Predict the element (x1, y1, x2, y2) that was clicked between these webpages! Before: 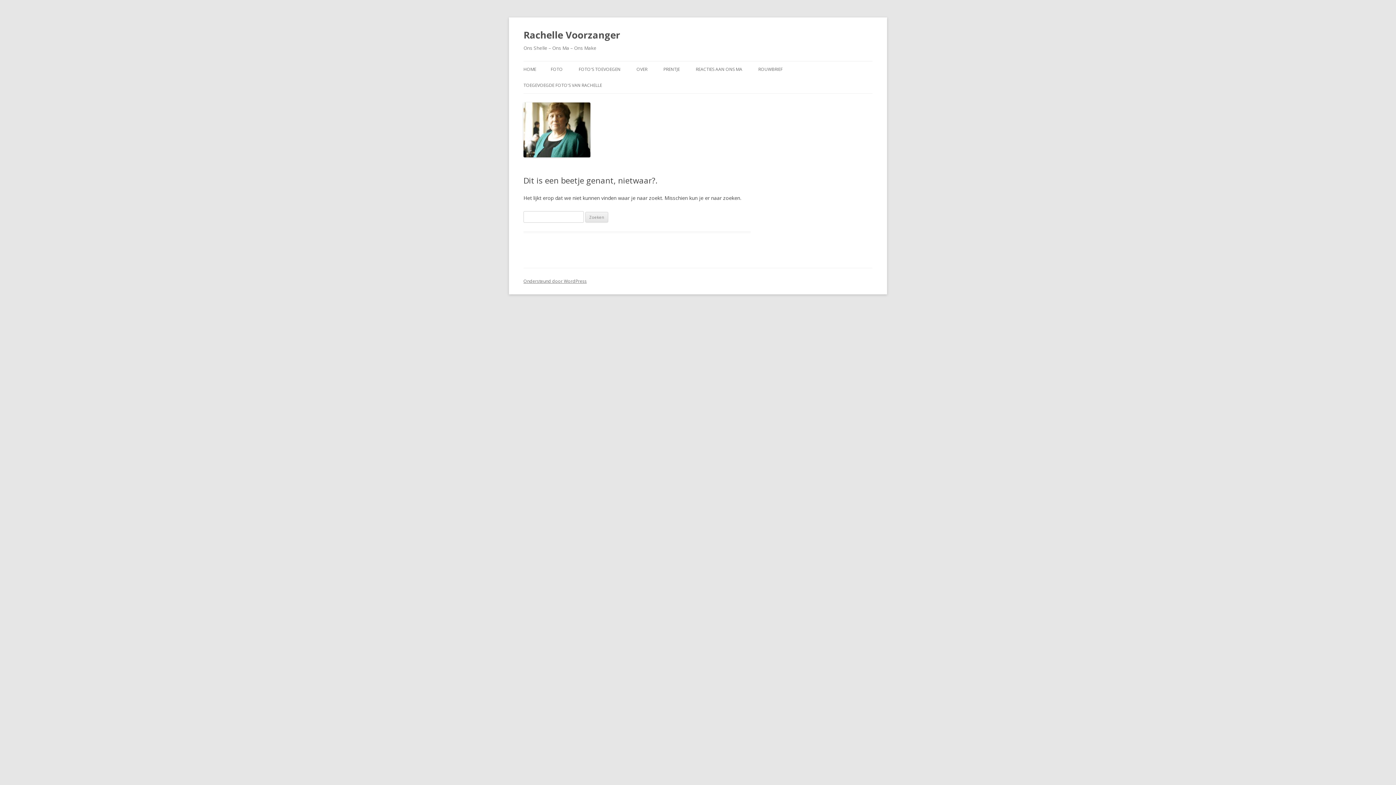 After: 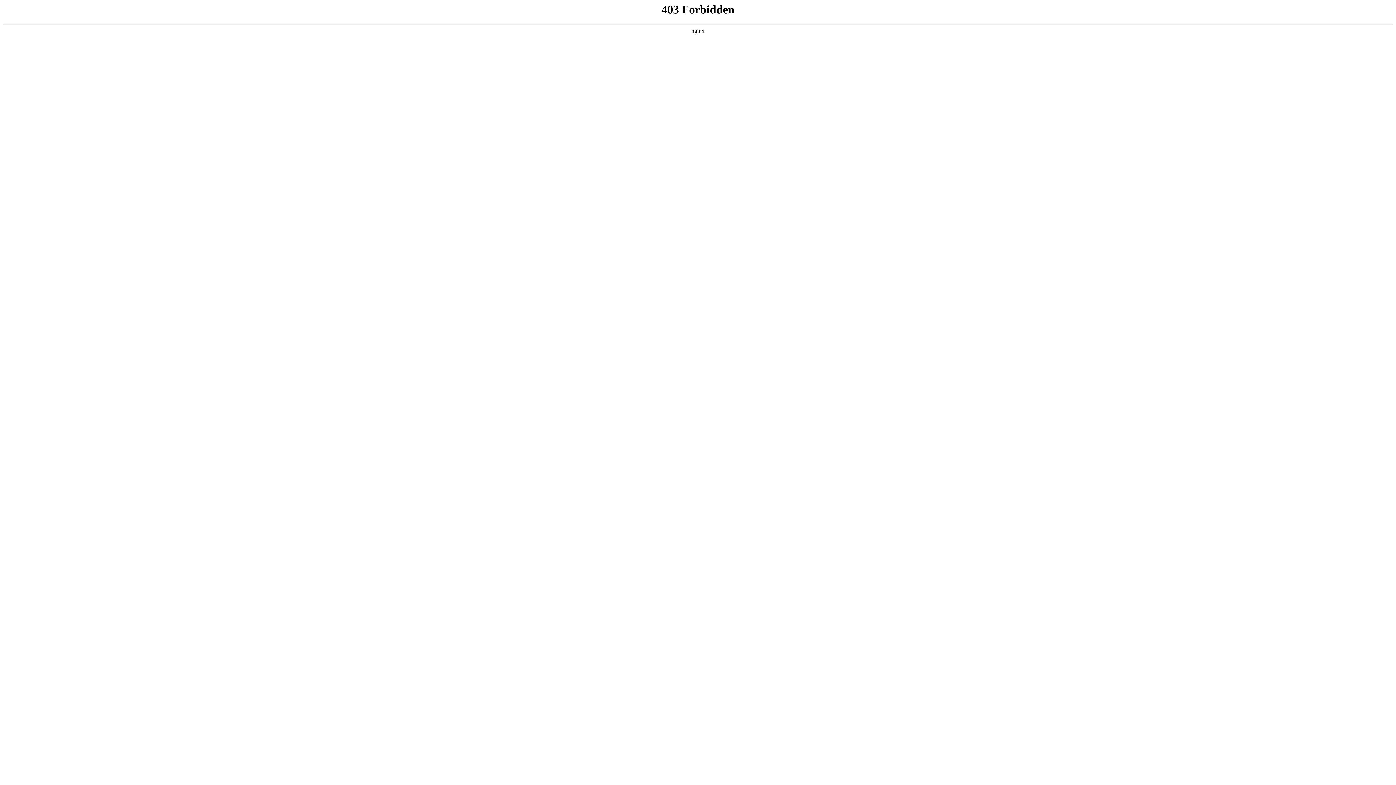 Action: bbox: (523, 278, 586, 284) label: Ondersteund door WordPress